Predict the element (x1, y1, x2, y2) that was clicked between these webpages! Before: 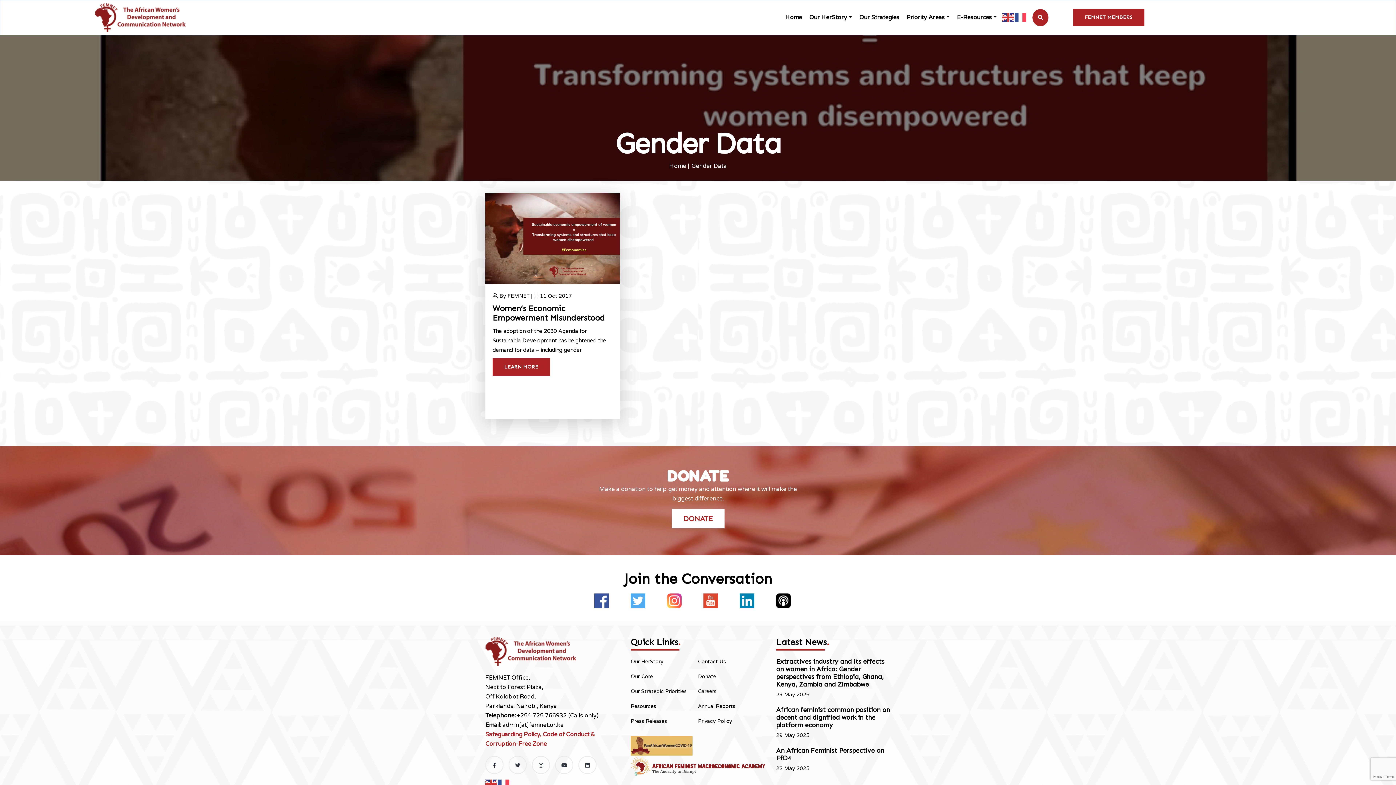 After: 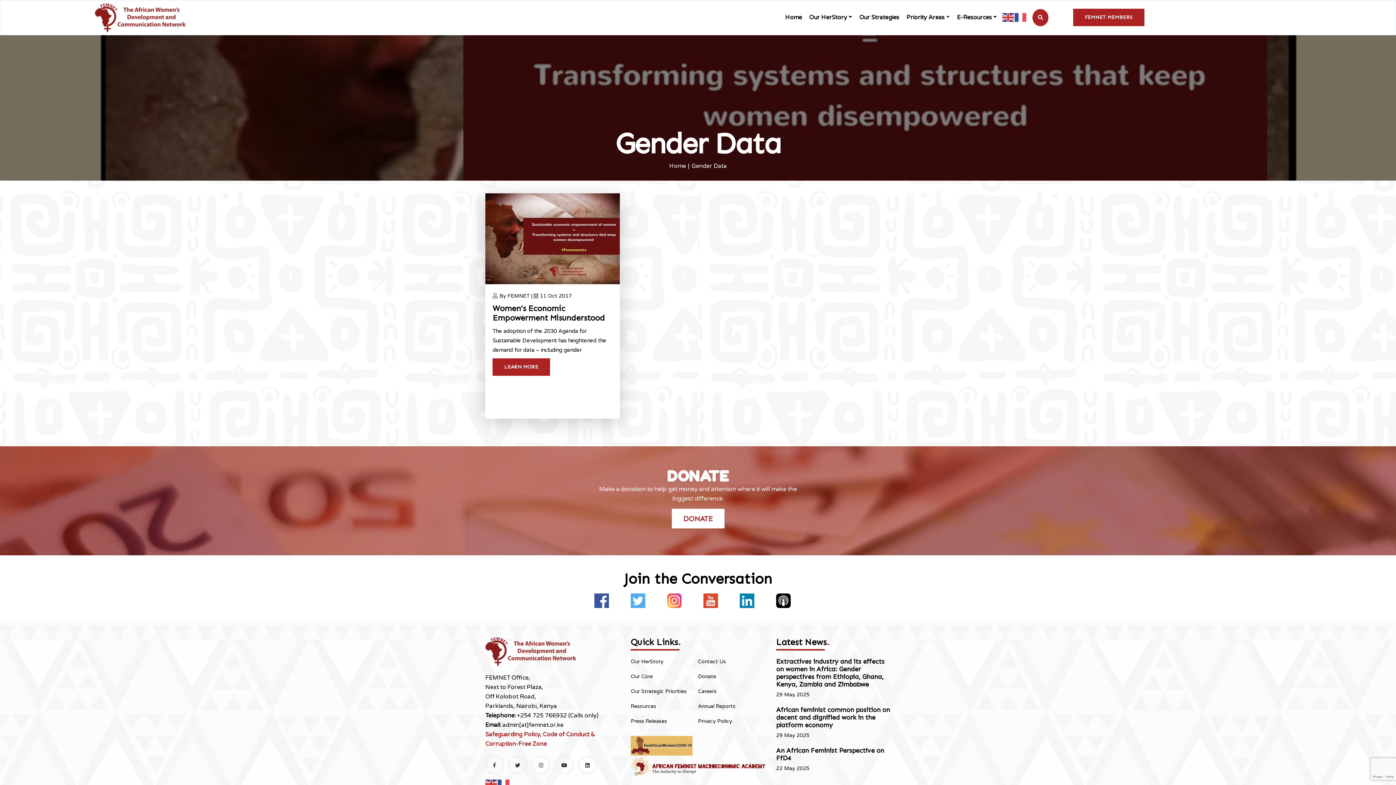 Action: bbox: (630, 762, 765, 768)